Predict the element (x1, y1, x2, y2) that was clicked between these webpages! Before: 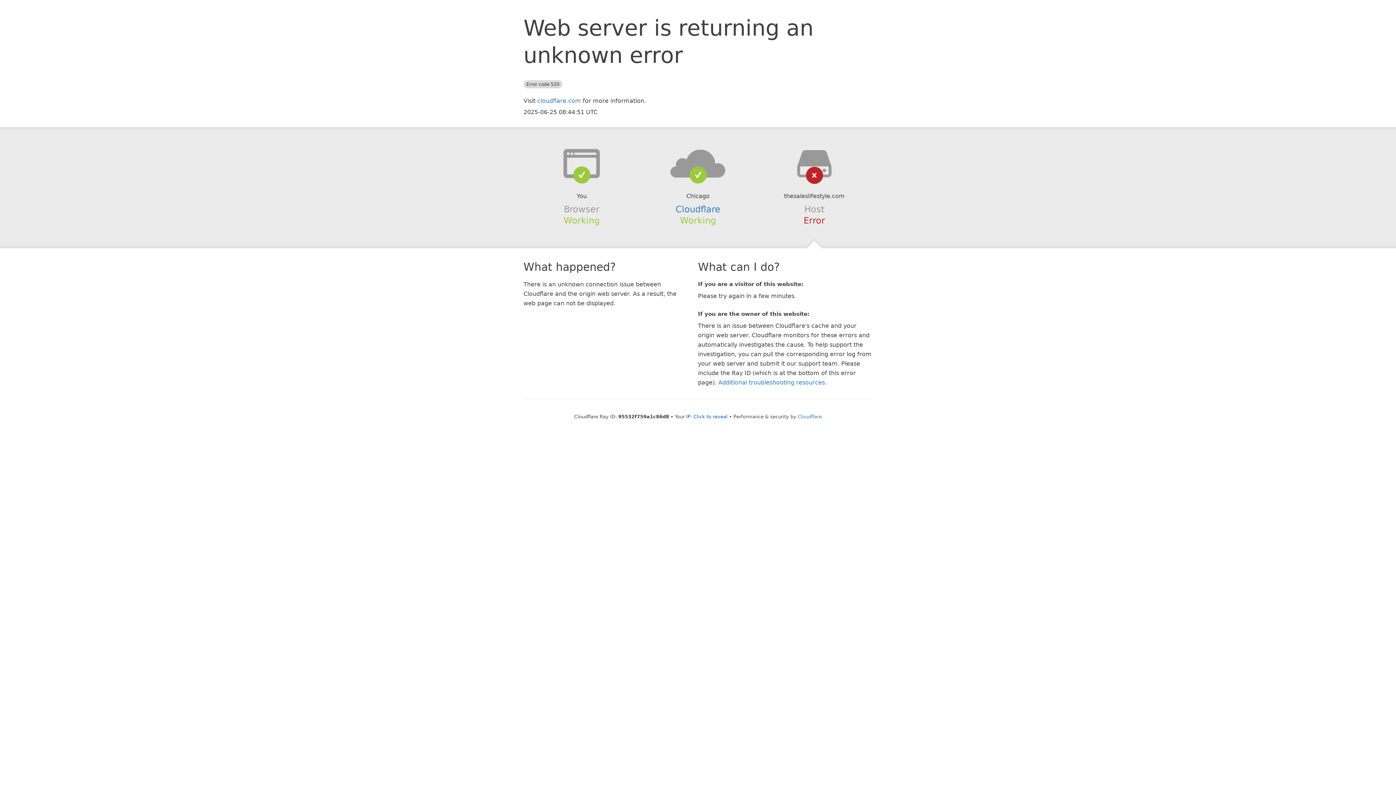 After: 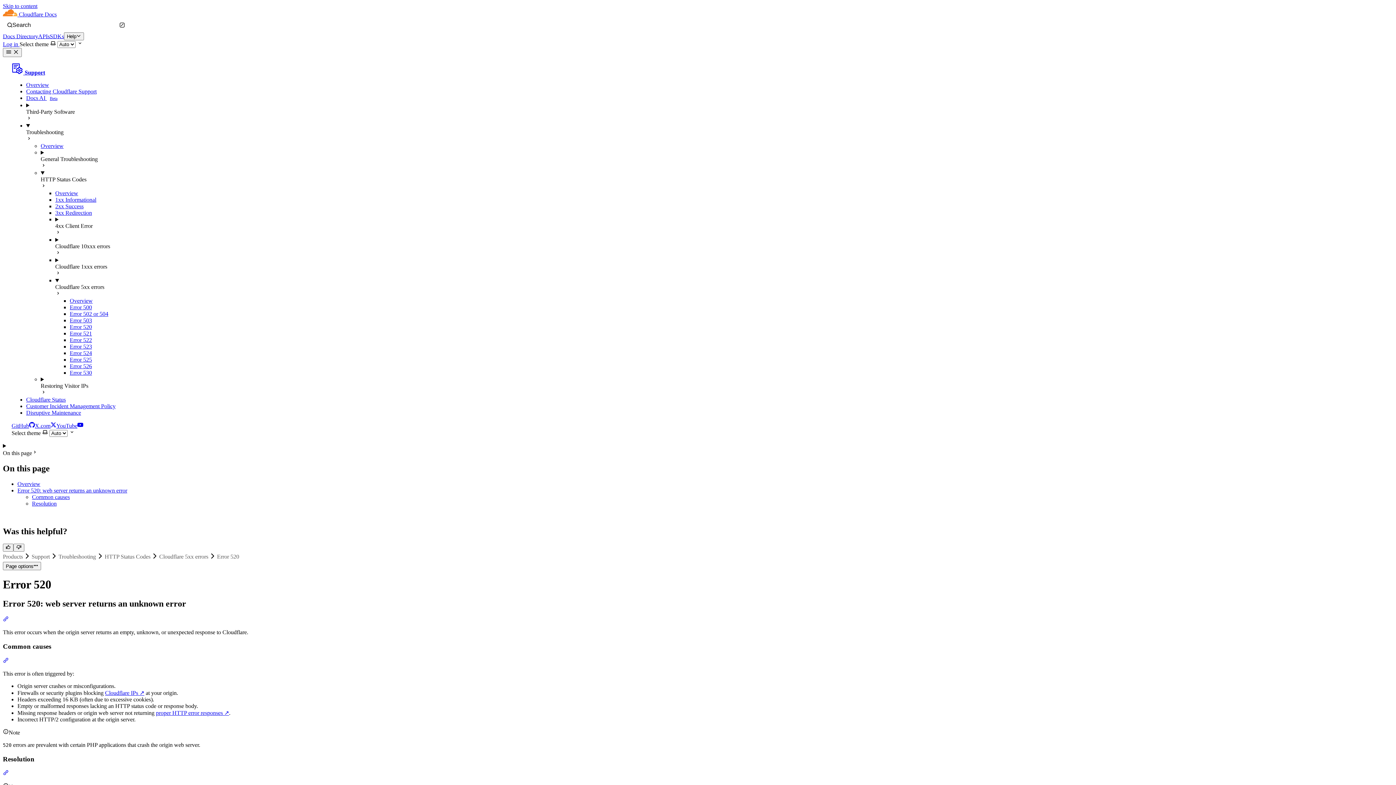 Action: bbox: (718, 379, 825, 386) label: Additional troubleshooting resources